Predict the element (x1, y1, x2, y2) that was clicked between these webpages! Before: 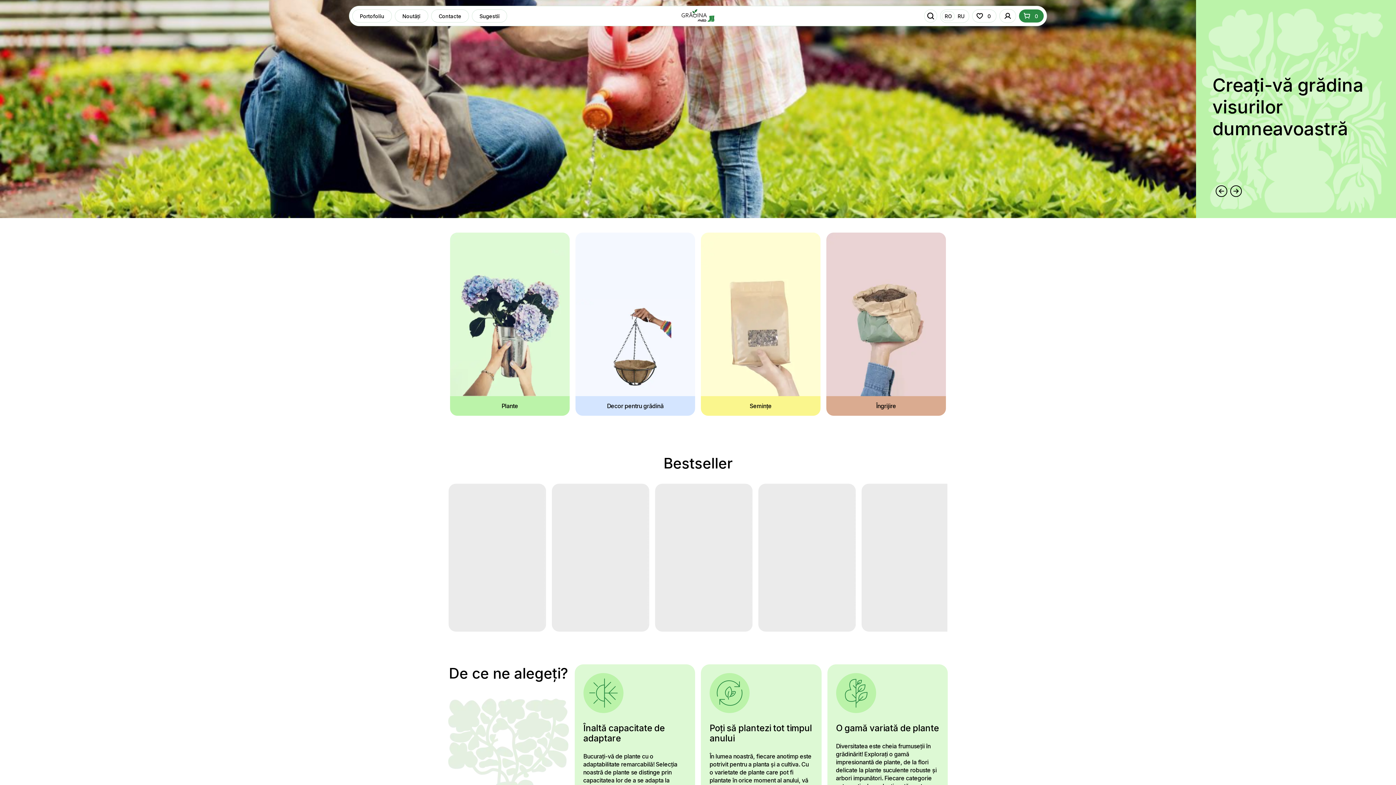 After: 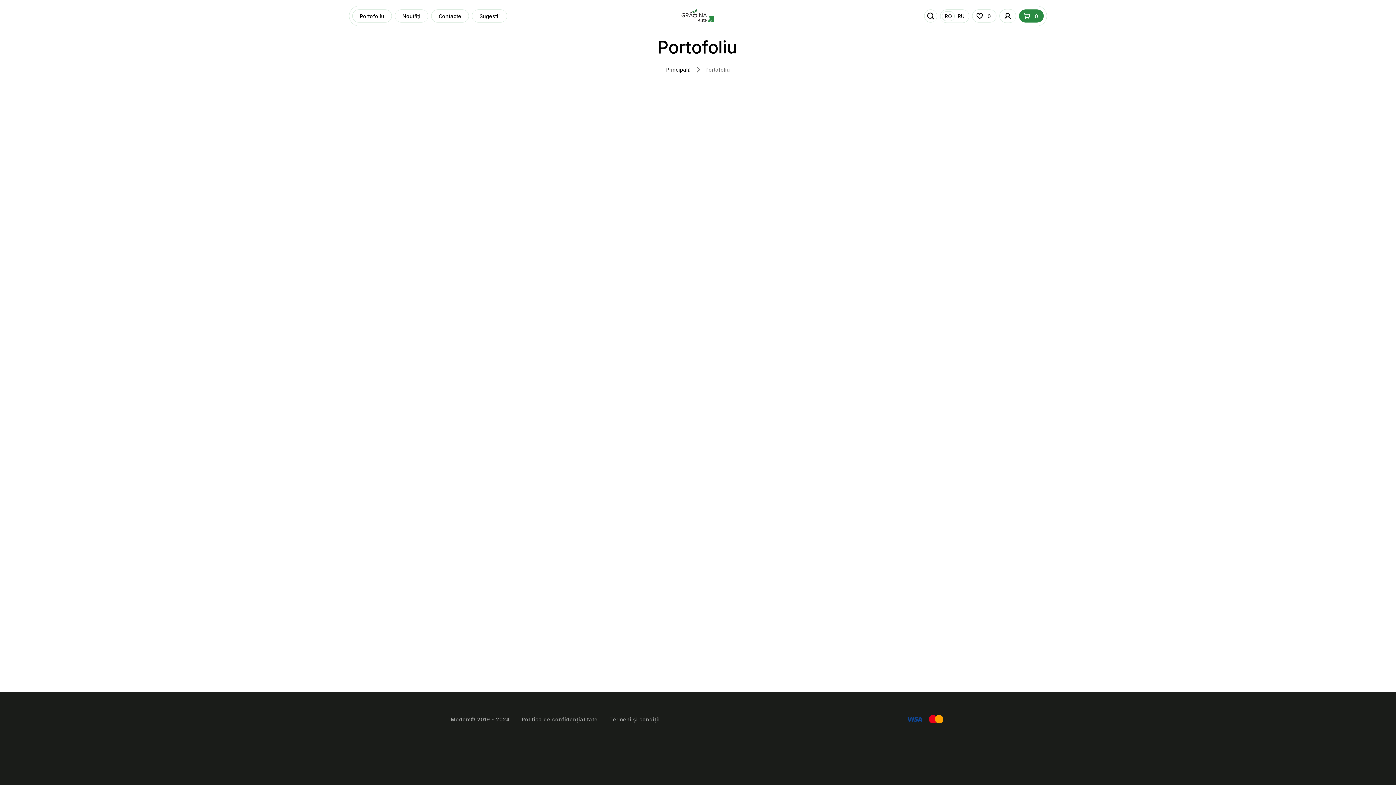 Action: bbox: (352, 9, 392, 22) label: Portofoliu